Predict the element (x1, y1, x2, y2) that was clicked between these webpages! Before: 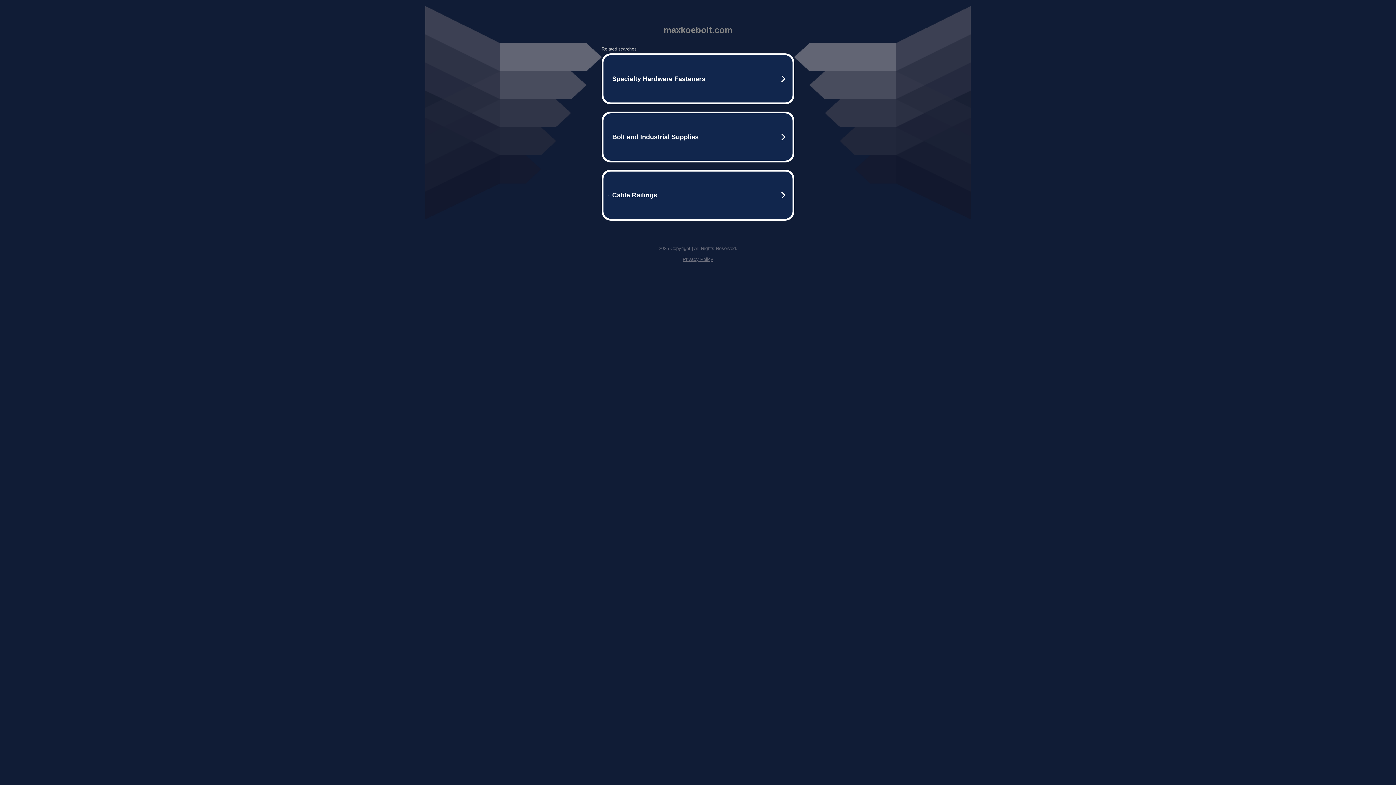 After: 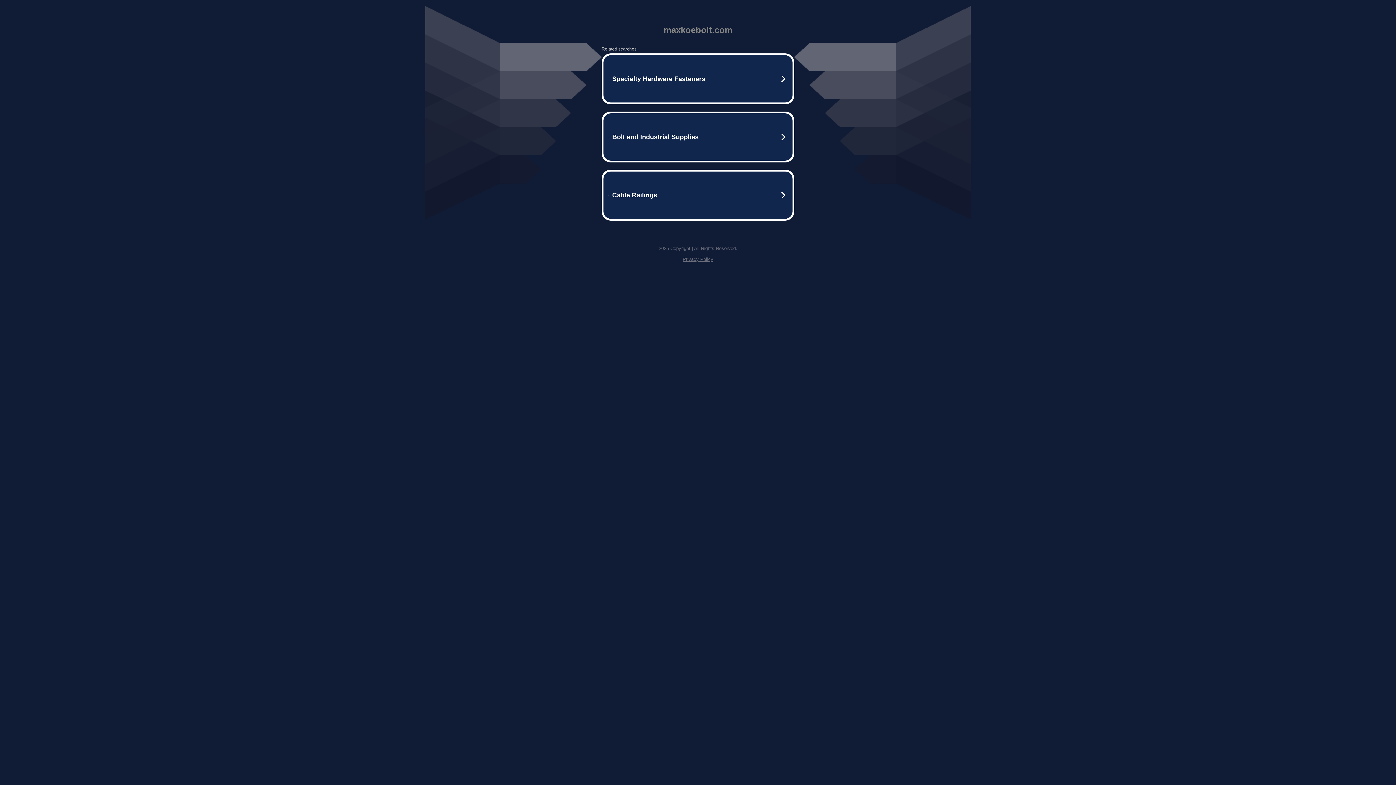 Action: bbox: (682, 256, 713, 262) label: Privacy Policy